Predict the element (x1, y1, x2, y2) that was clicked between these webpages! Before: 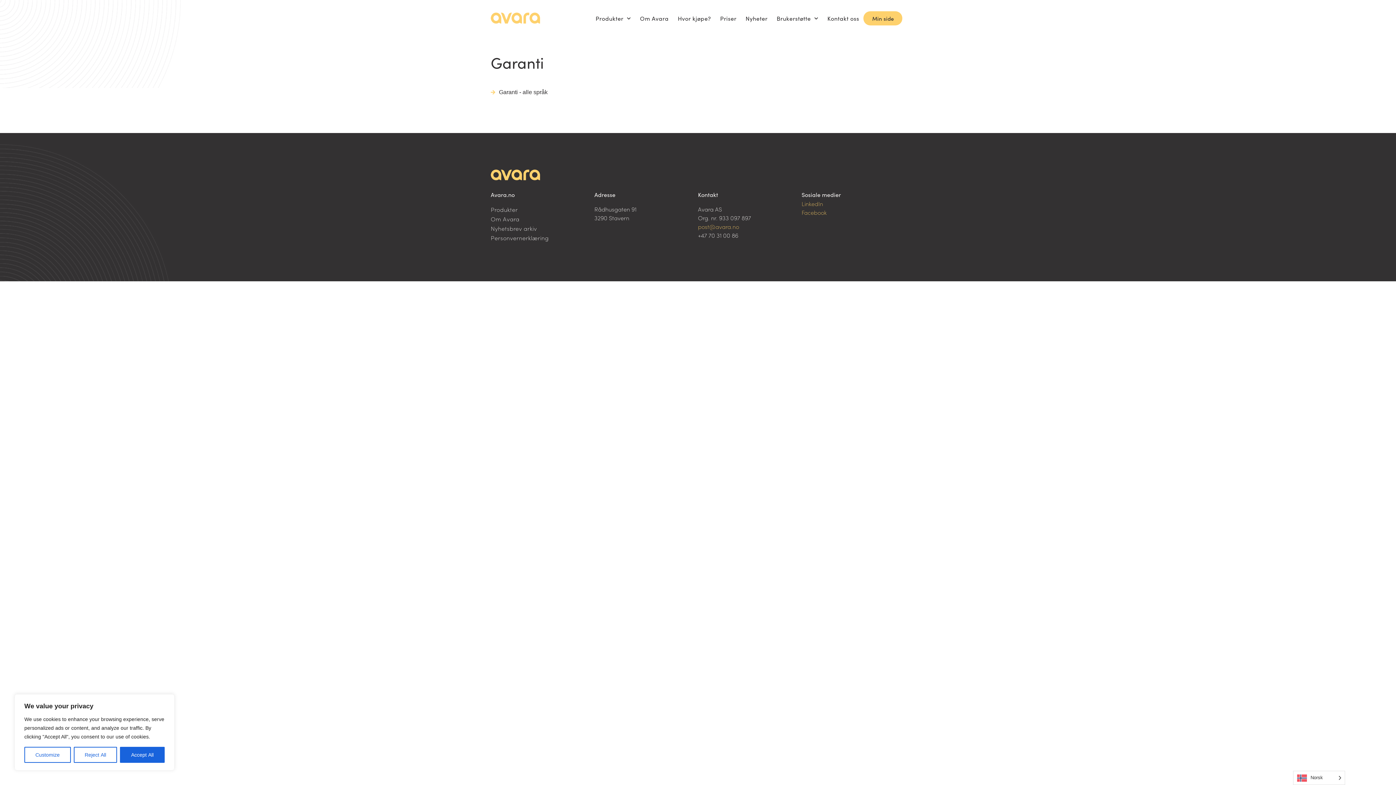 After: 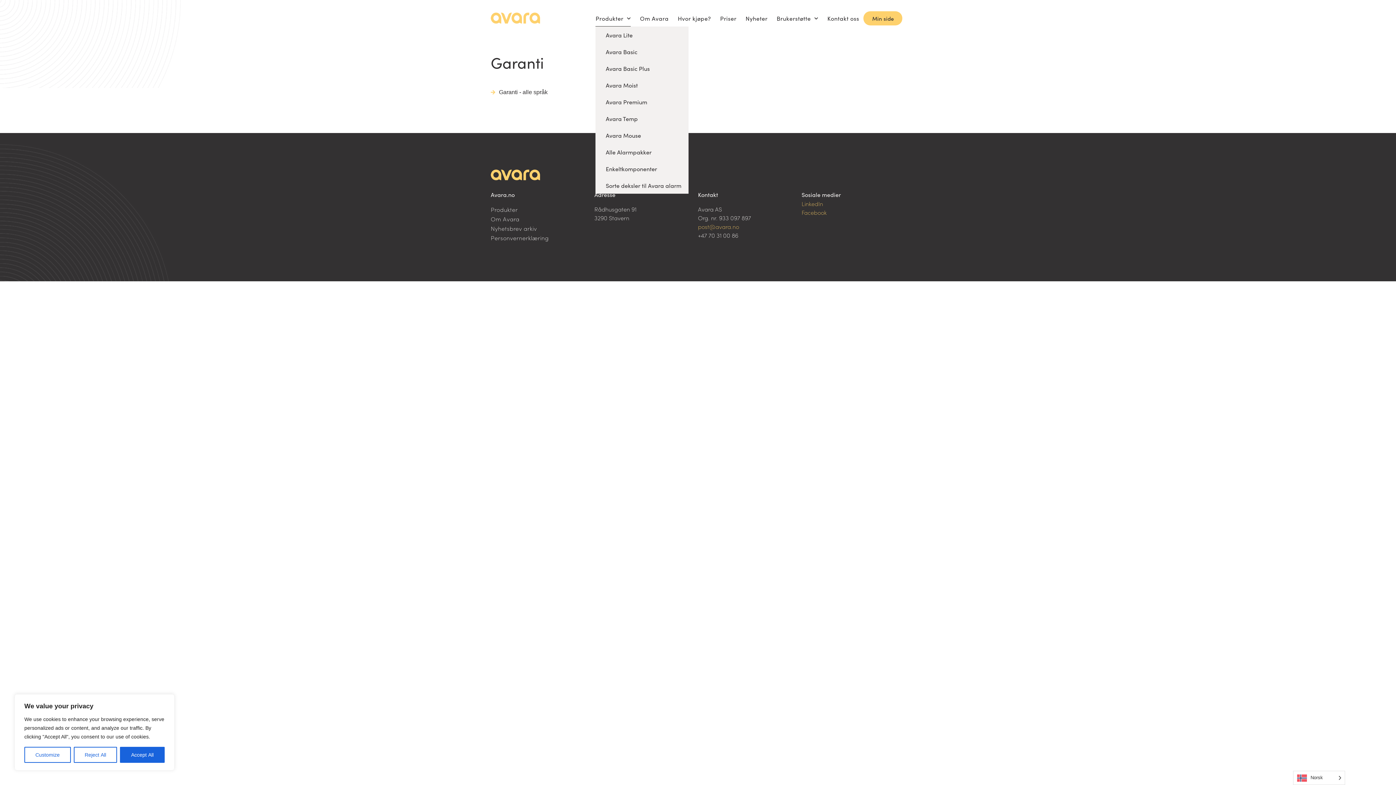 Action: label: Produkter bbox: (595, 9, 631, 26)